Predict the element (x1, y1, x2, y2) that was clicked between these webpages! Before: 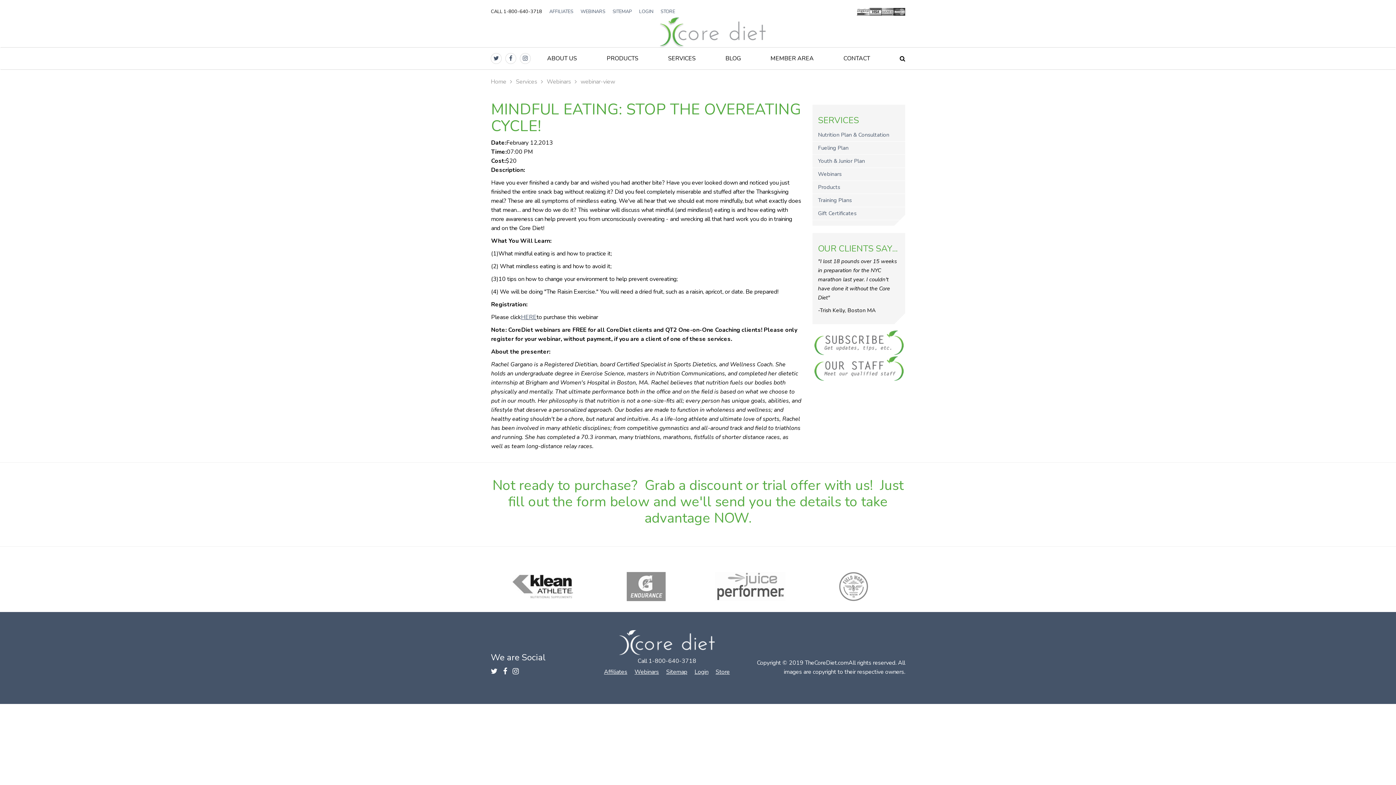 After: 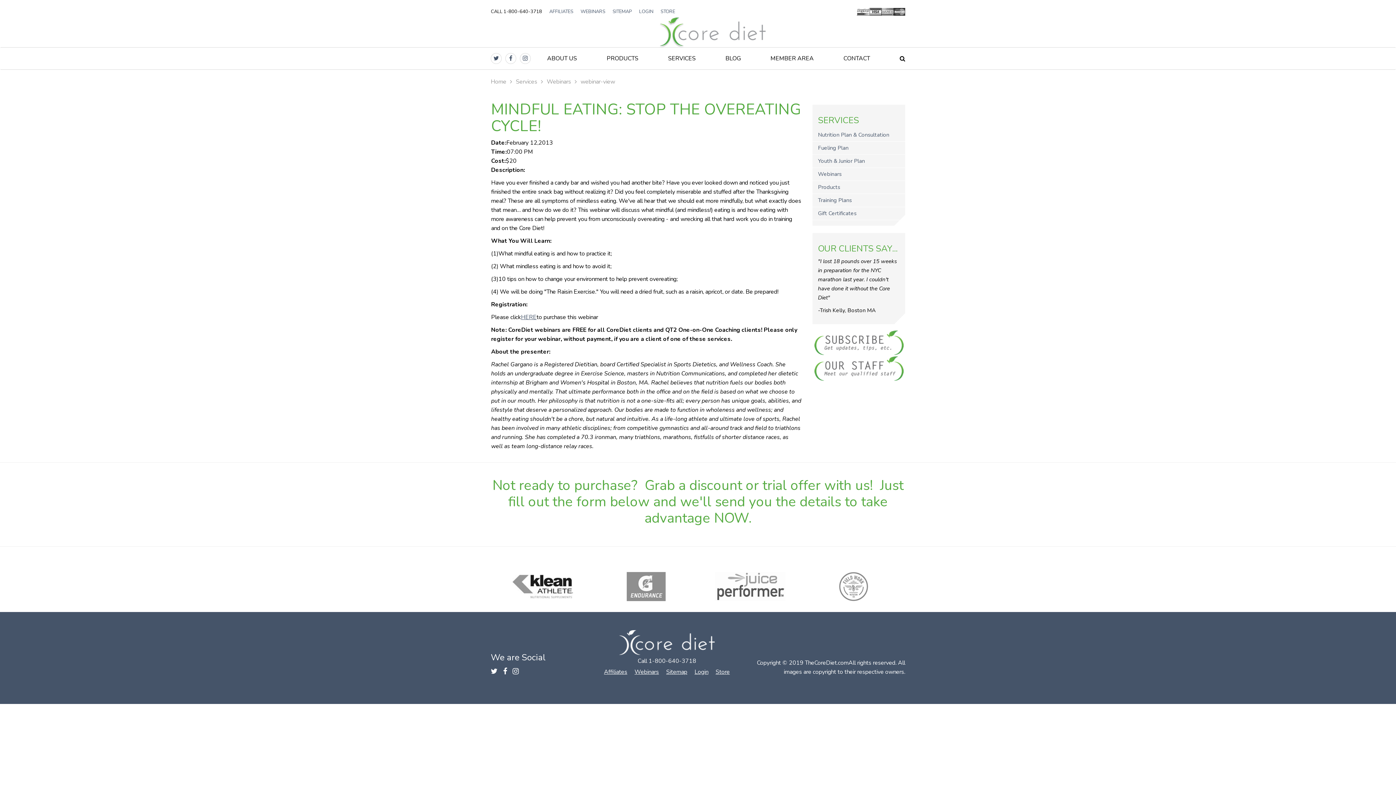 Action: bbox: (698, 572, 801, 601)